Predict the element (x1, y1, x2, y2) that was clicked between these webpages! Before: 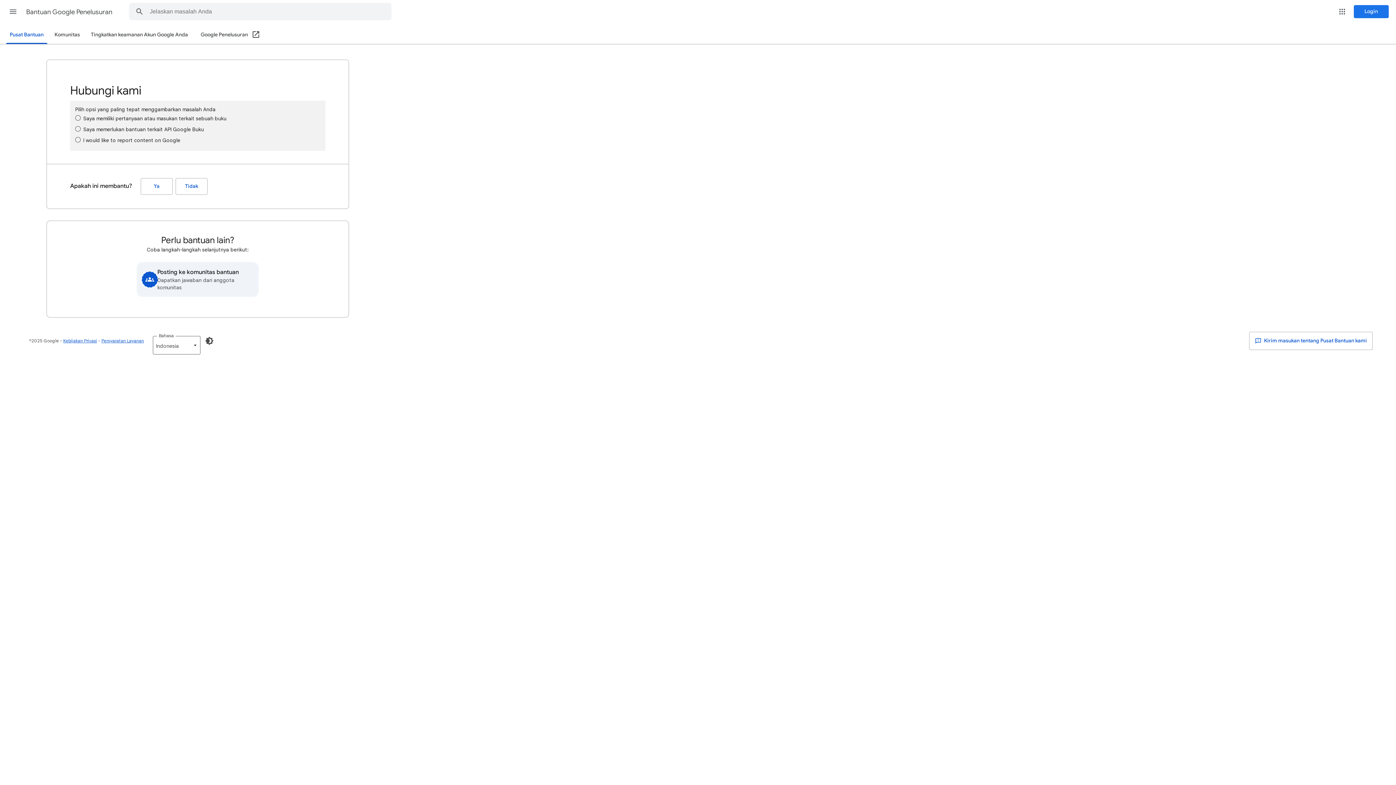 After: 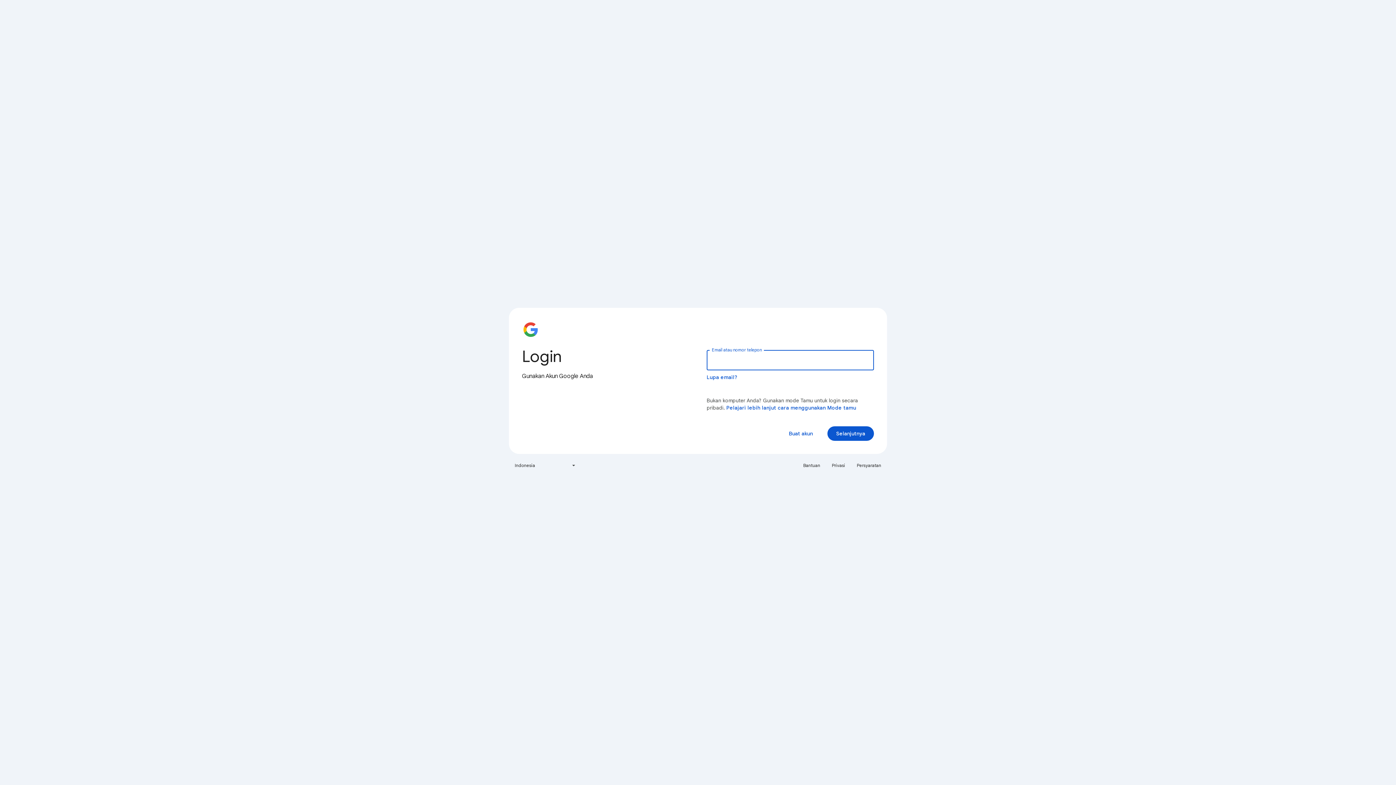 Action: label: Login bbox: (1354, 5, 1389, 18)